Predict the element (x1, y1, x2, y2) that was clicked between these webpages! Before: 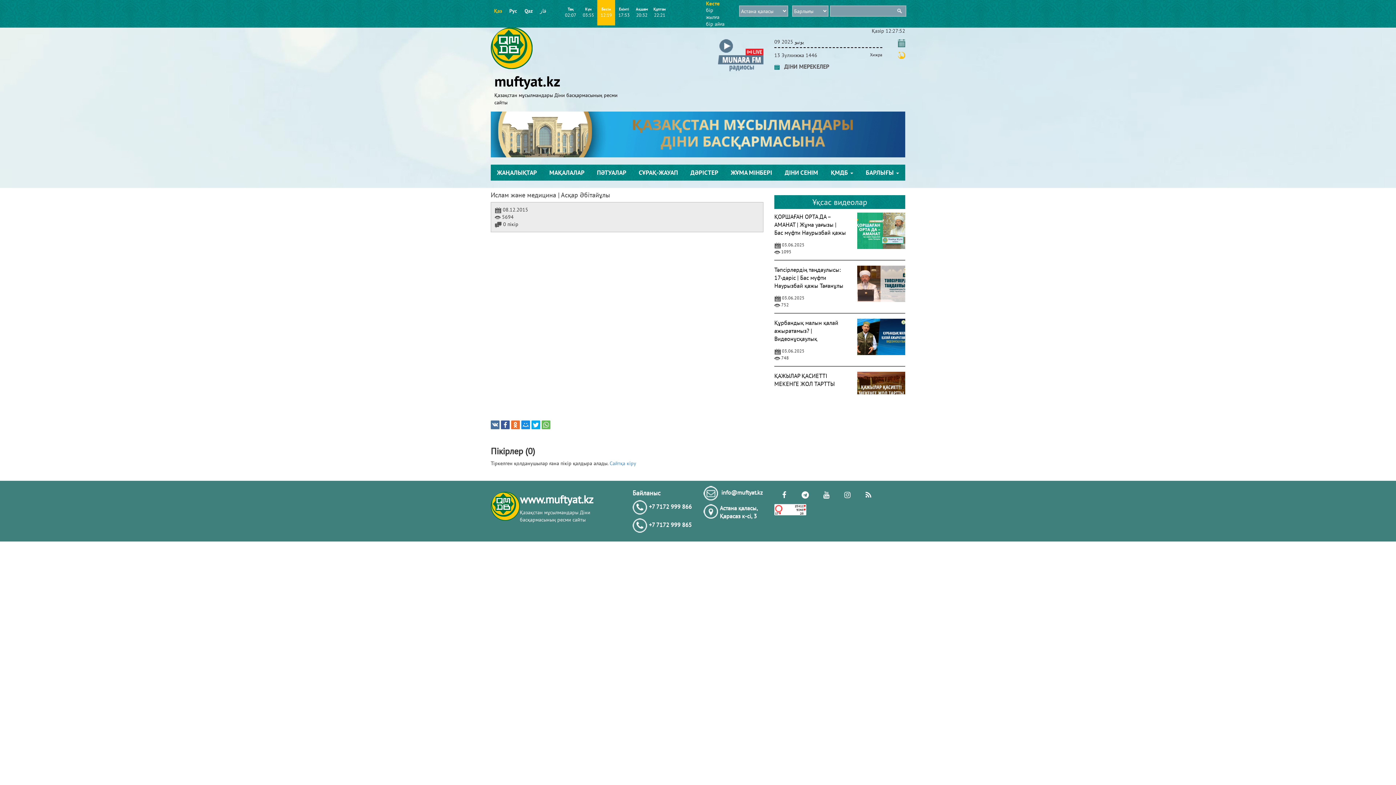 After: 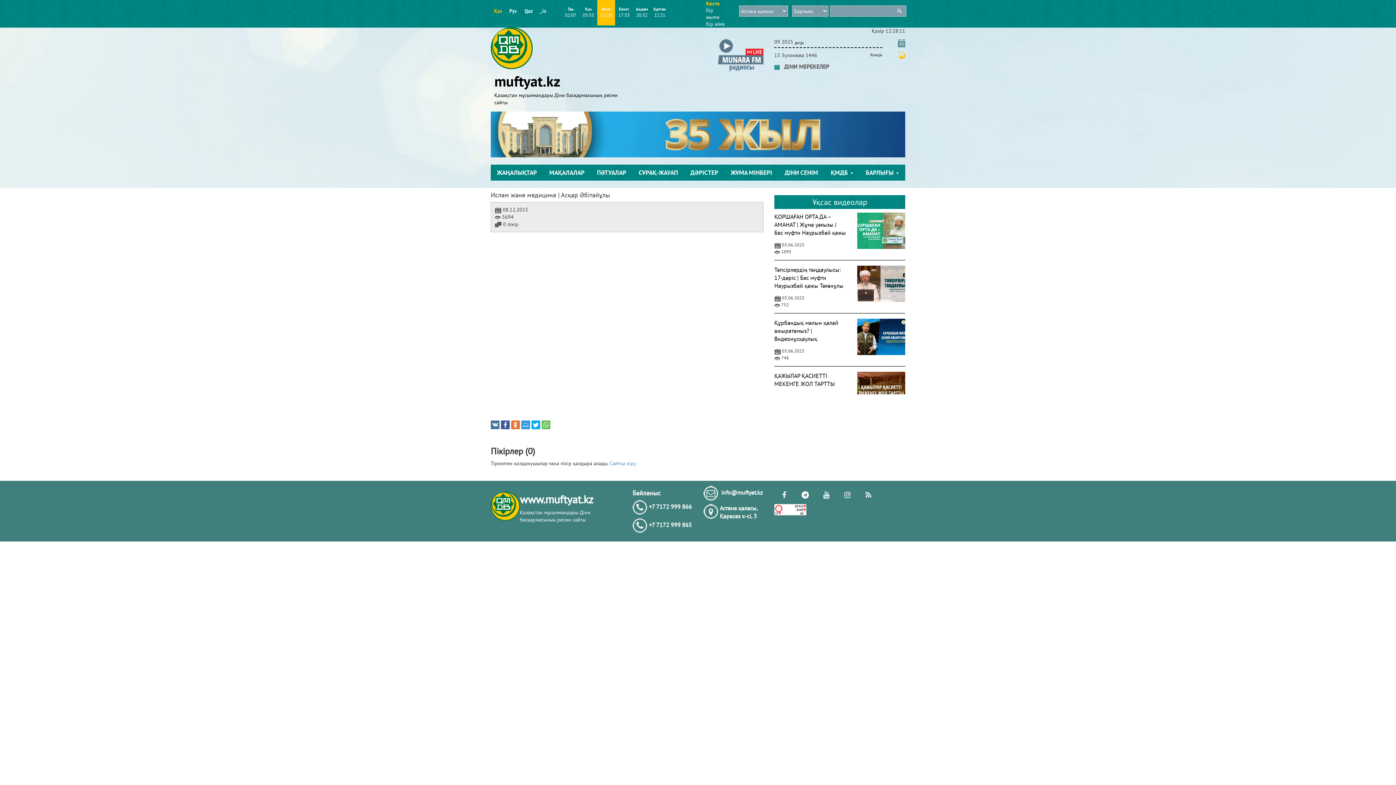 Action: bbox: (521, 420, 530, 429)